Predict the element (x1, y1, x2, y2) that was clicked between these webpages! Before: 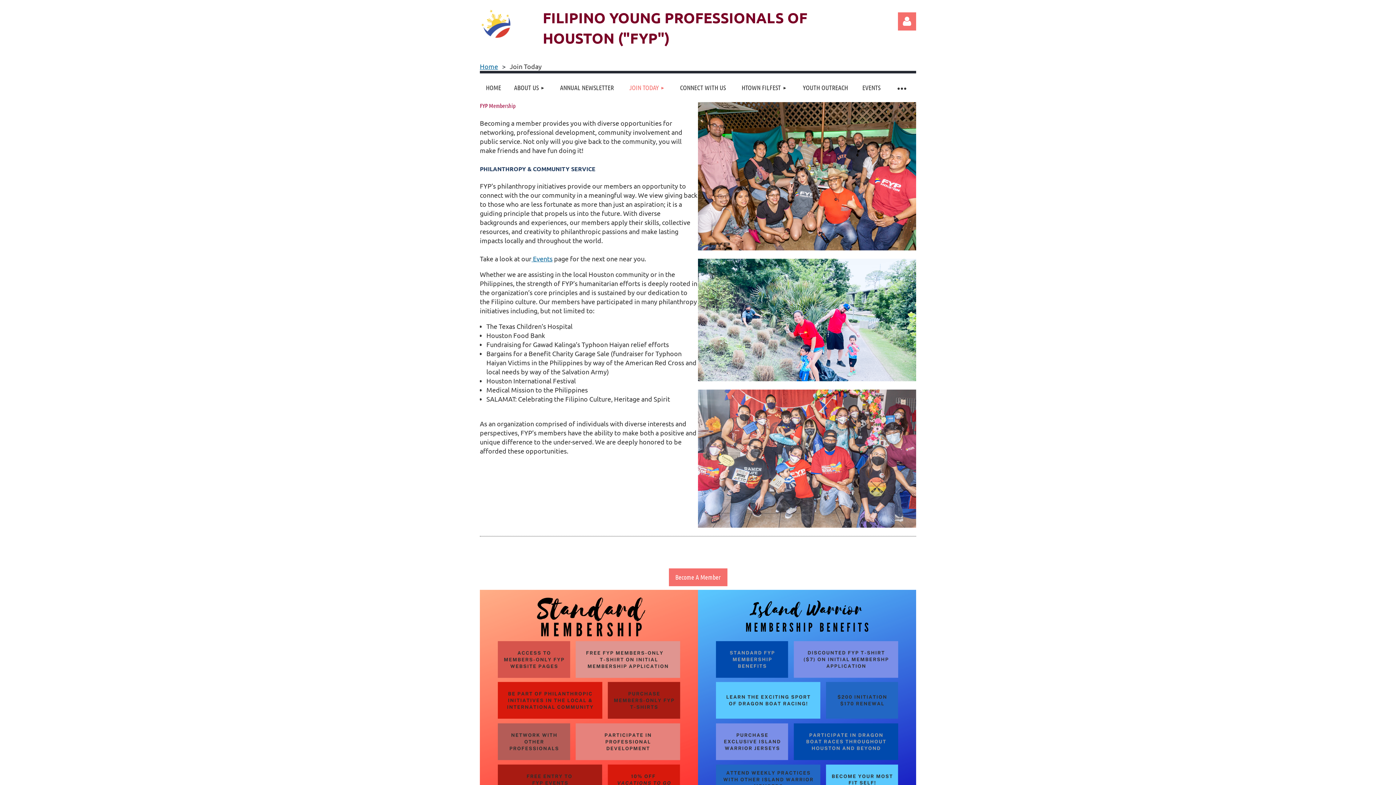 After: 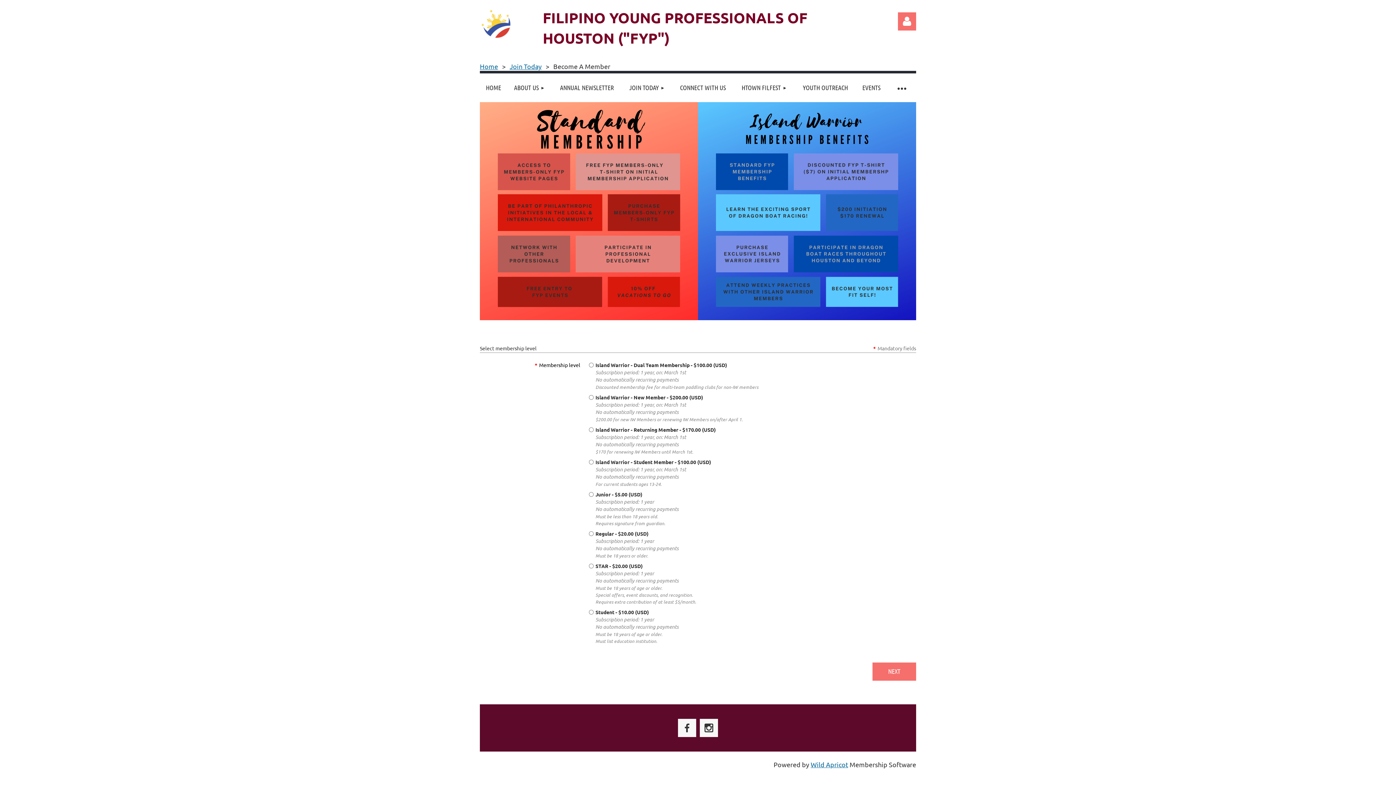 Action: label: Become A Member bbox: (668, 568, 727, 586)